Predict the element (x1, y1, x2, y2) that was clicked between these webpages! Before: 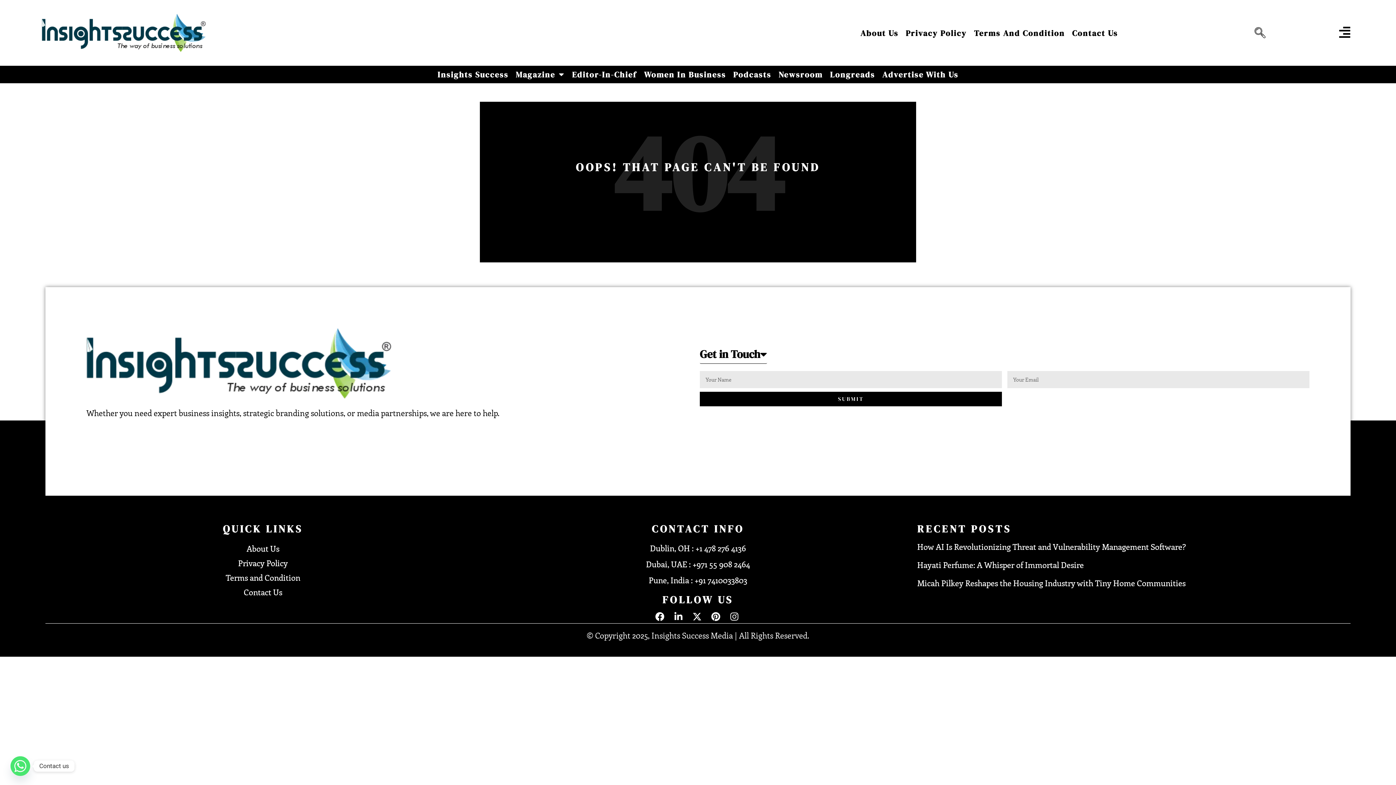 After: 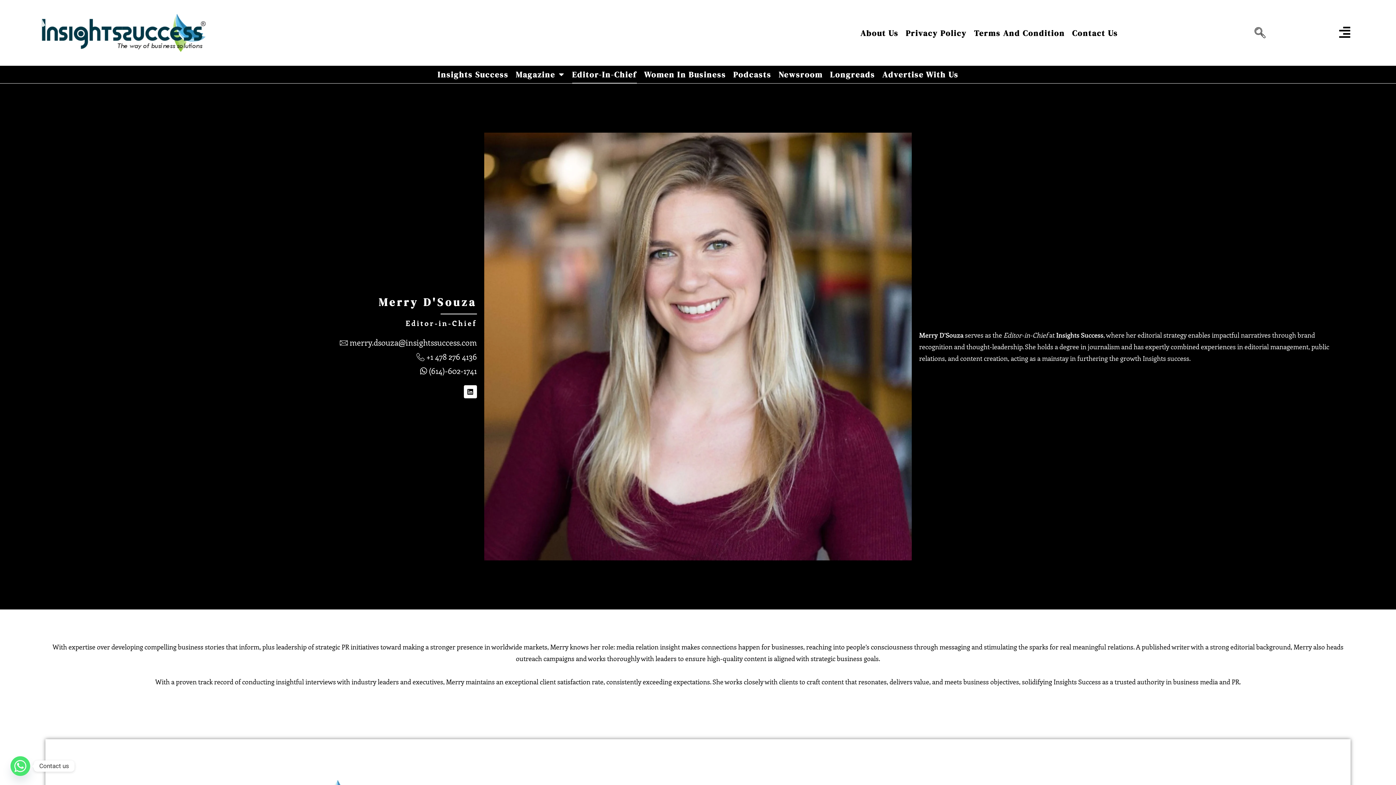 Action: bbox: (572, 65, 636, 83) label: Editor-In-Chief